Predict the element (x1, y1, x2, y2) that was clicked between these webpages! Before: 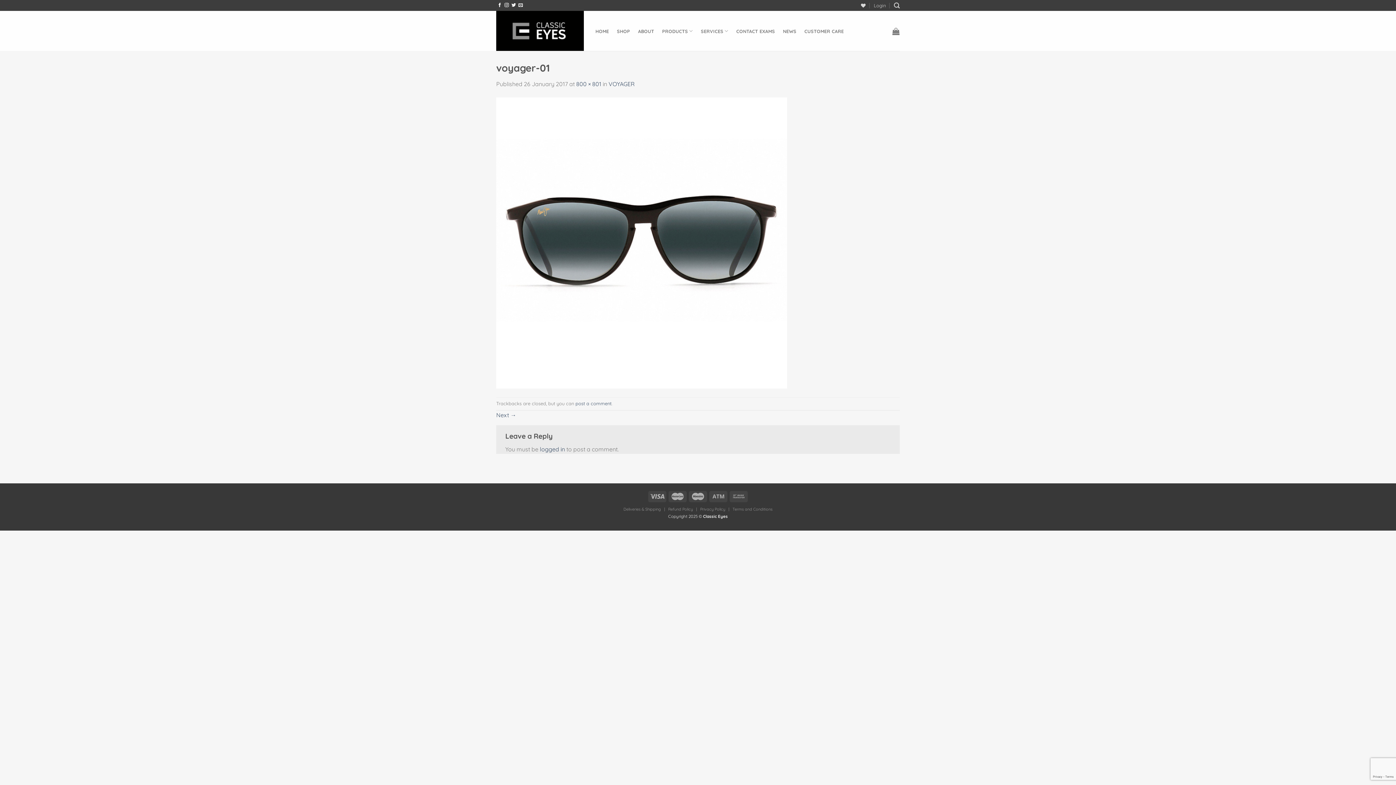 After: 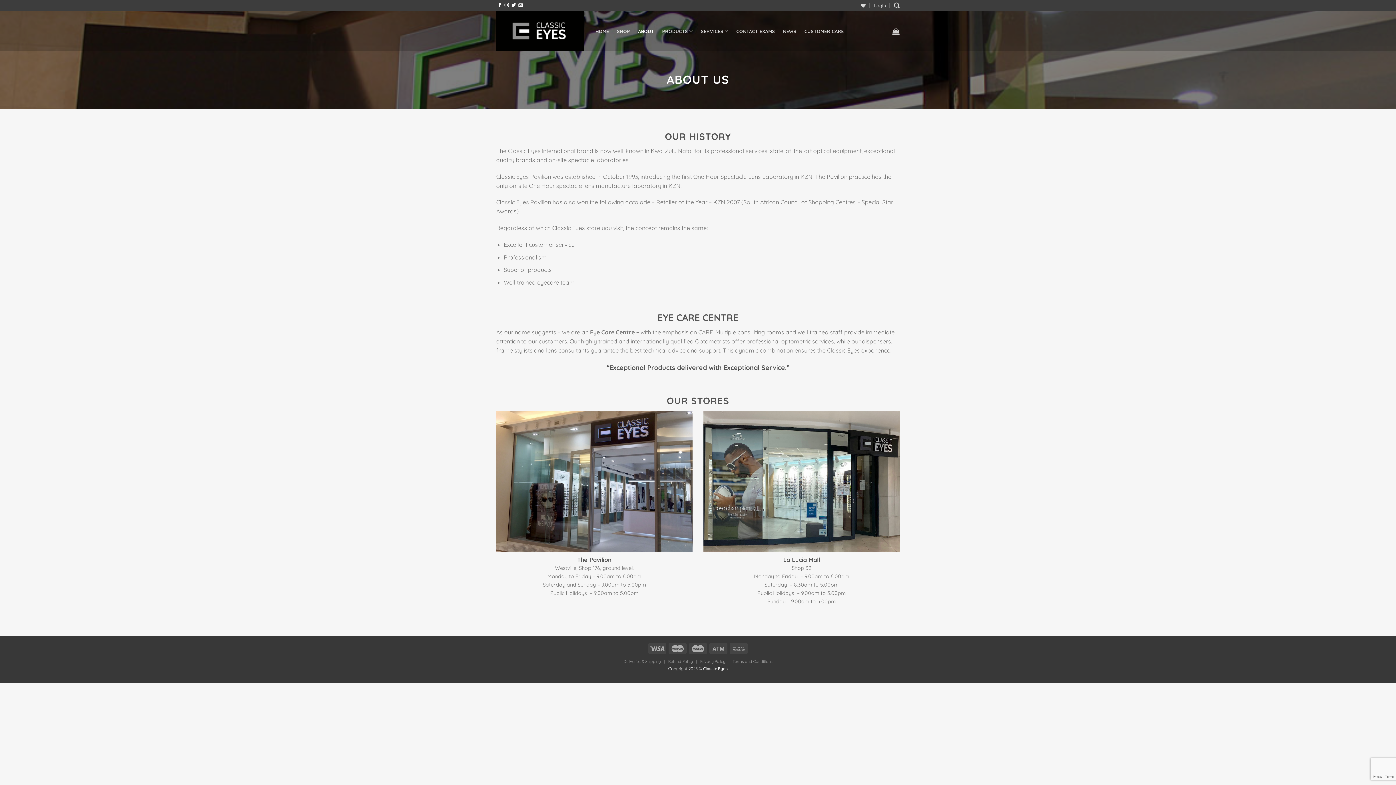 Action: bbox: (638, 23, 654, 38) label: ABOUT